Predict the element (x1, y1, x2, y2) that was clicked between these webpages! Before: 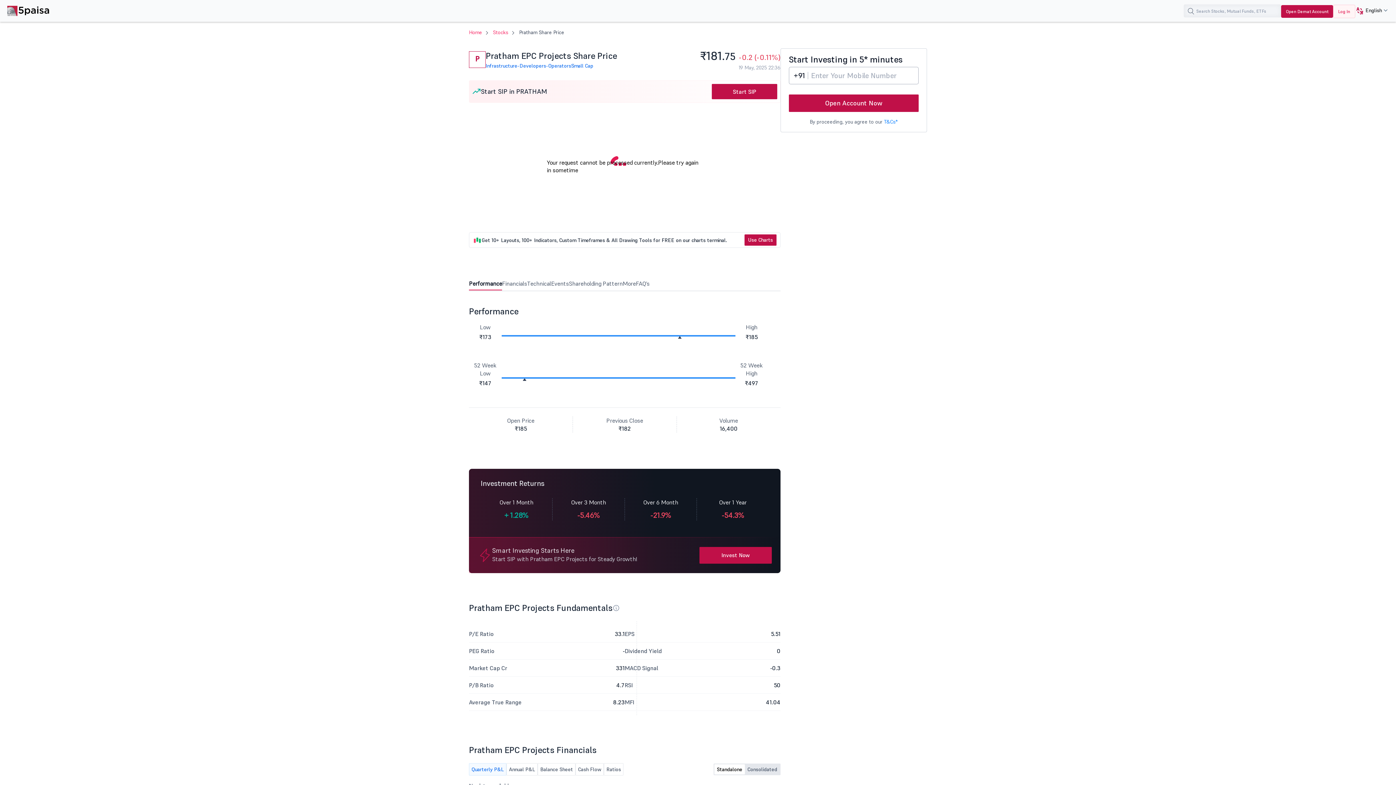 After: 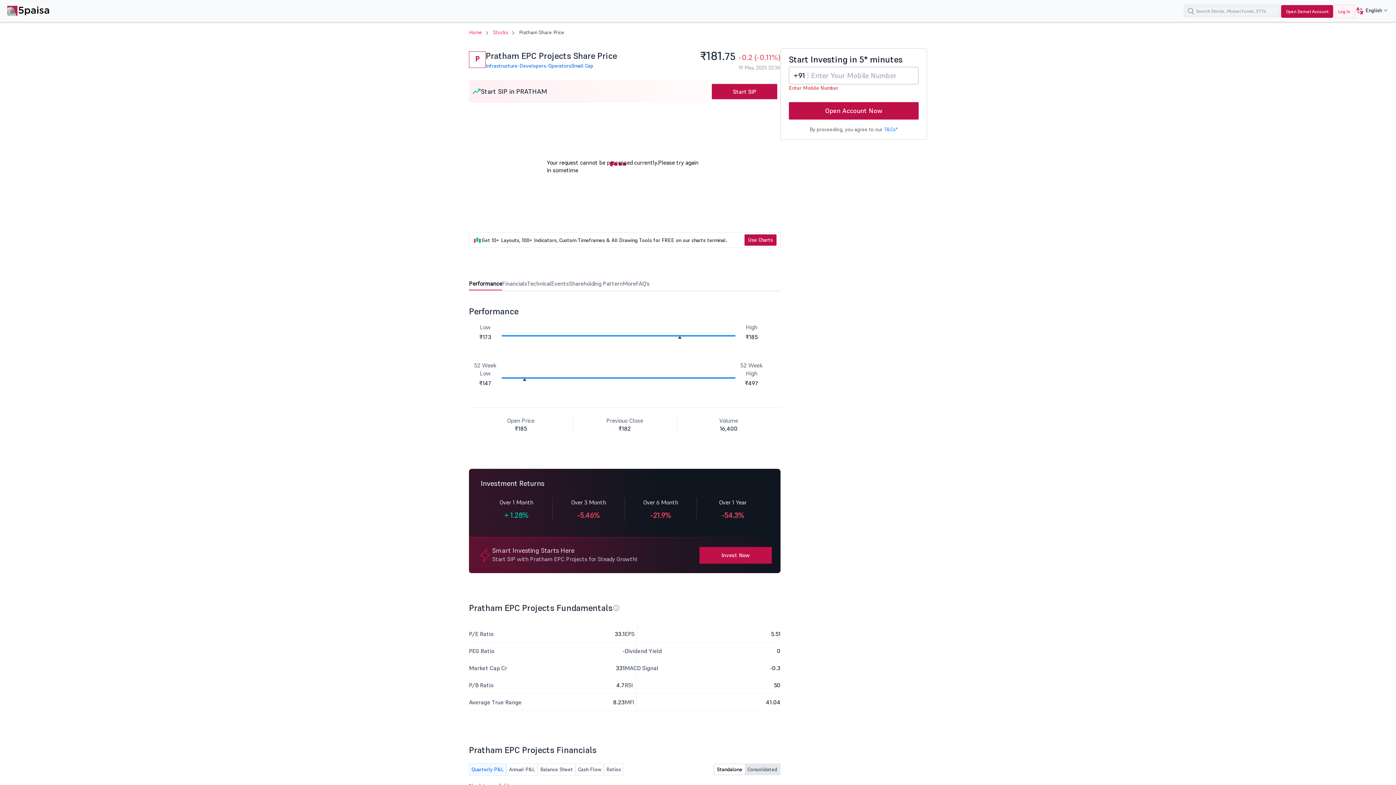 Action: bbox: (789, 94, 918, 112) label: Open Account Now